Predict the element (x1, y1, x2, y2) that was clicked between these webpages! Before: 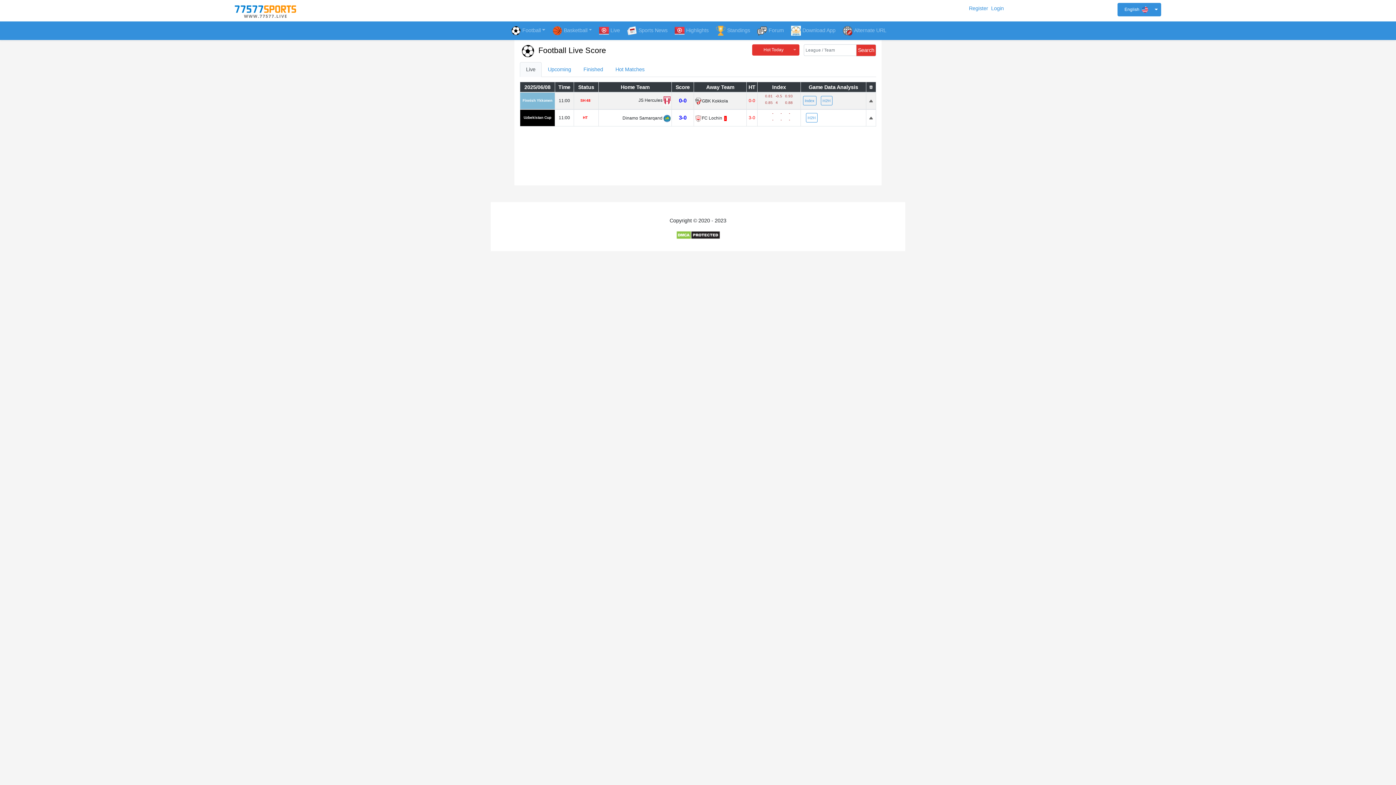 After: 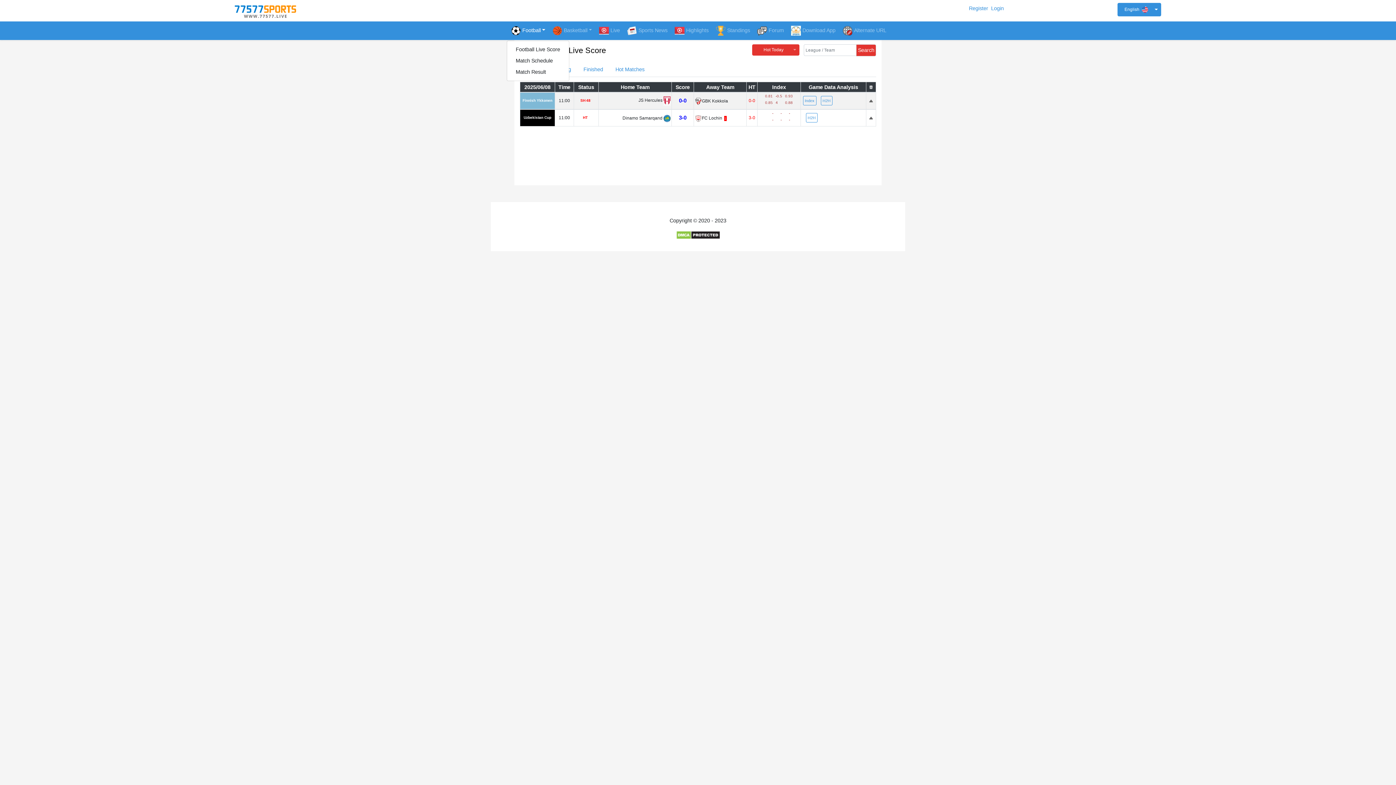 Action: bbox: (506, 21, 548, 40) label: Football